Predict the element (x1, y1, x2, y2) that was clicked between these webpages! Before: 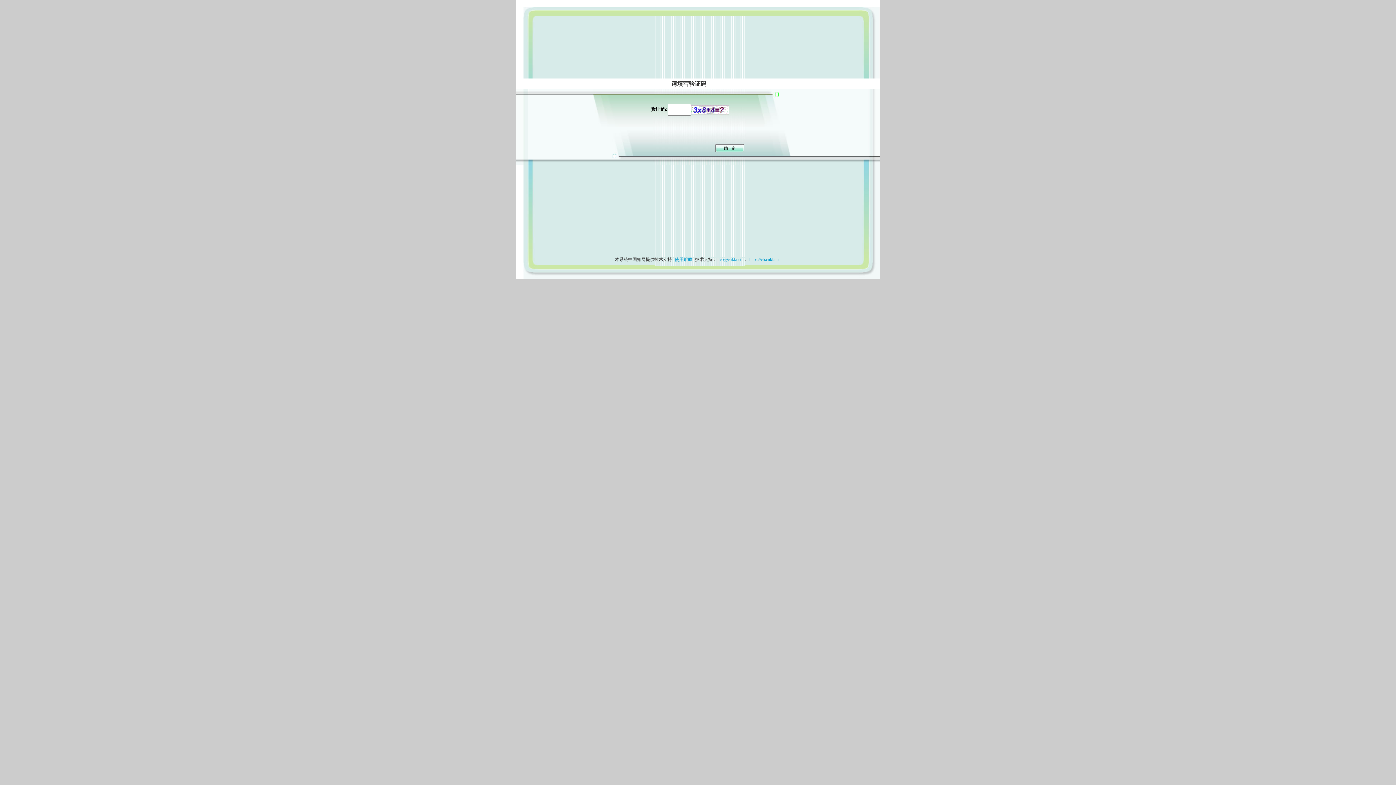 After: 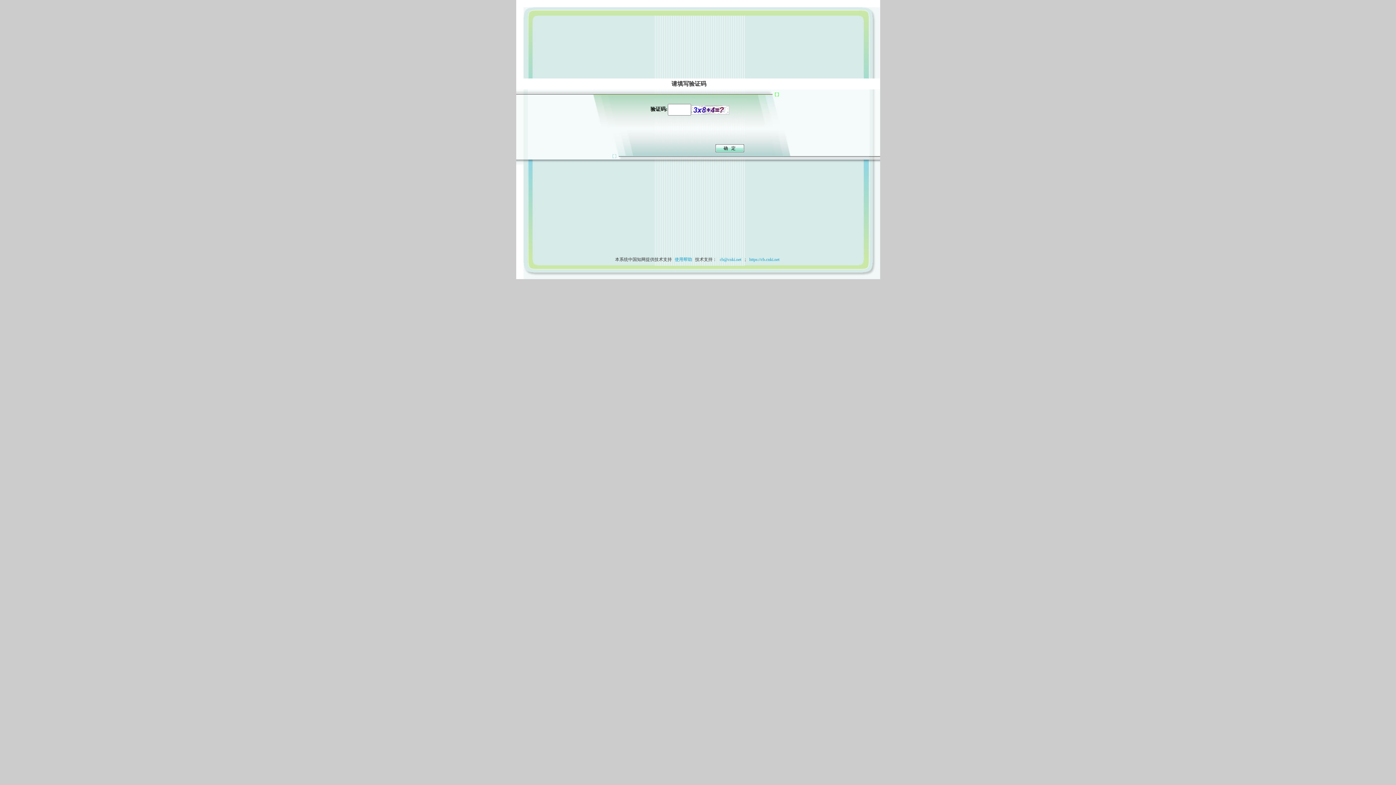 Action: label: 使用帮助 bbox: (673, 257, 694, 262)